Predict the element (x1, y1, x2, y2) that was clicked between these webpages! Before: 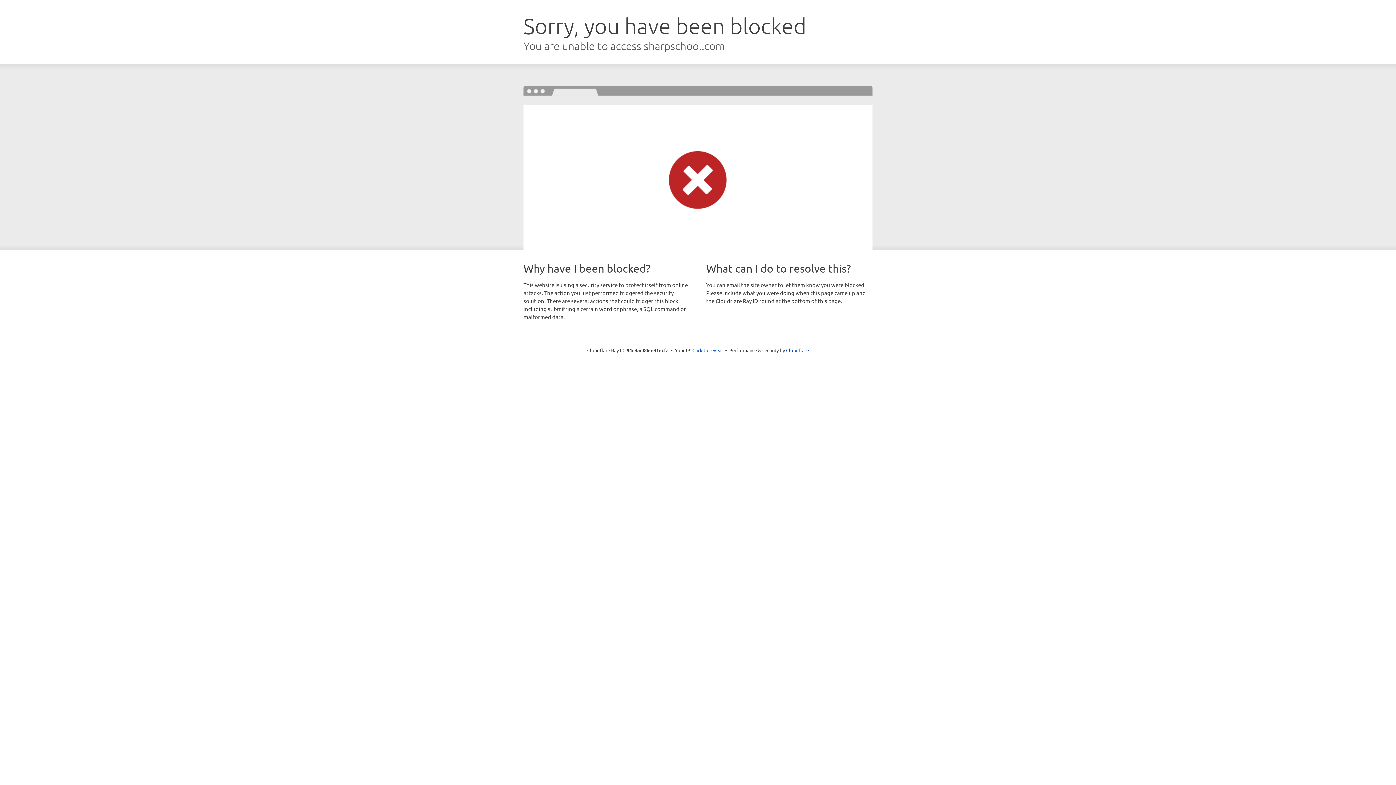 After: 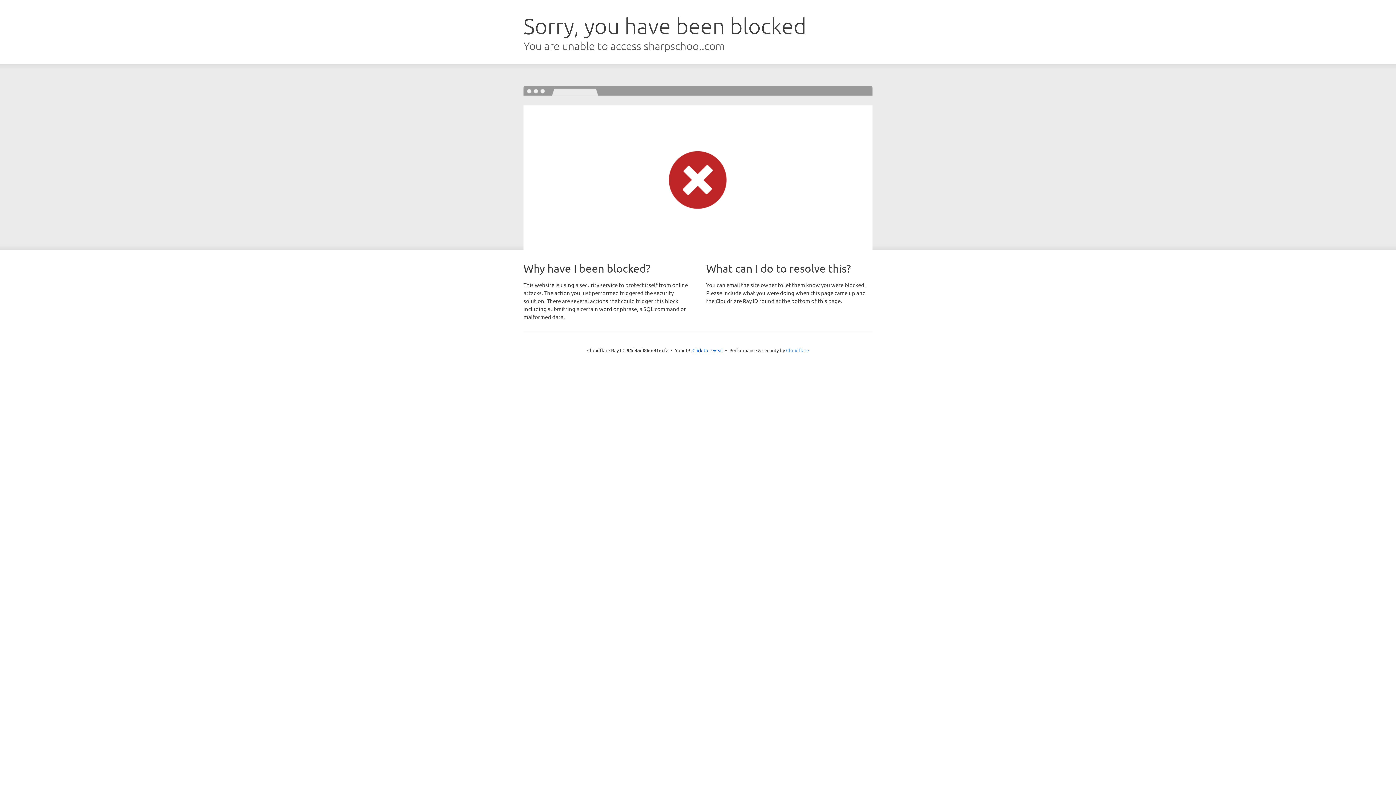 Action: label: Cloudflare bbox: (786, 347, 809, 353)